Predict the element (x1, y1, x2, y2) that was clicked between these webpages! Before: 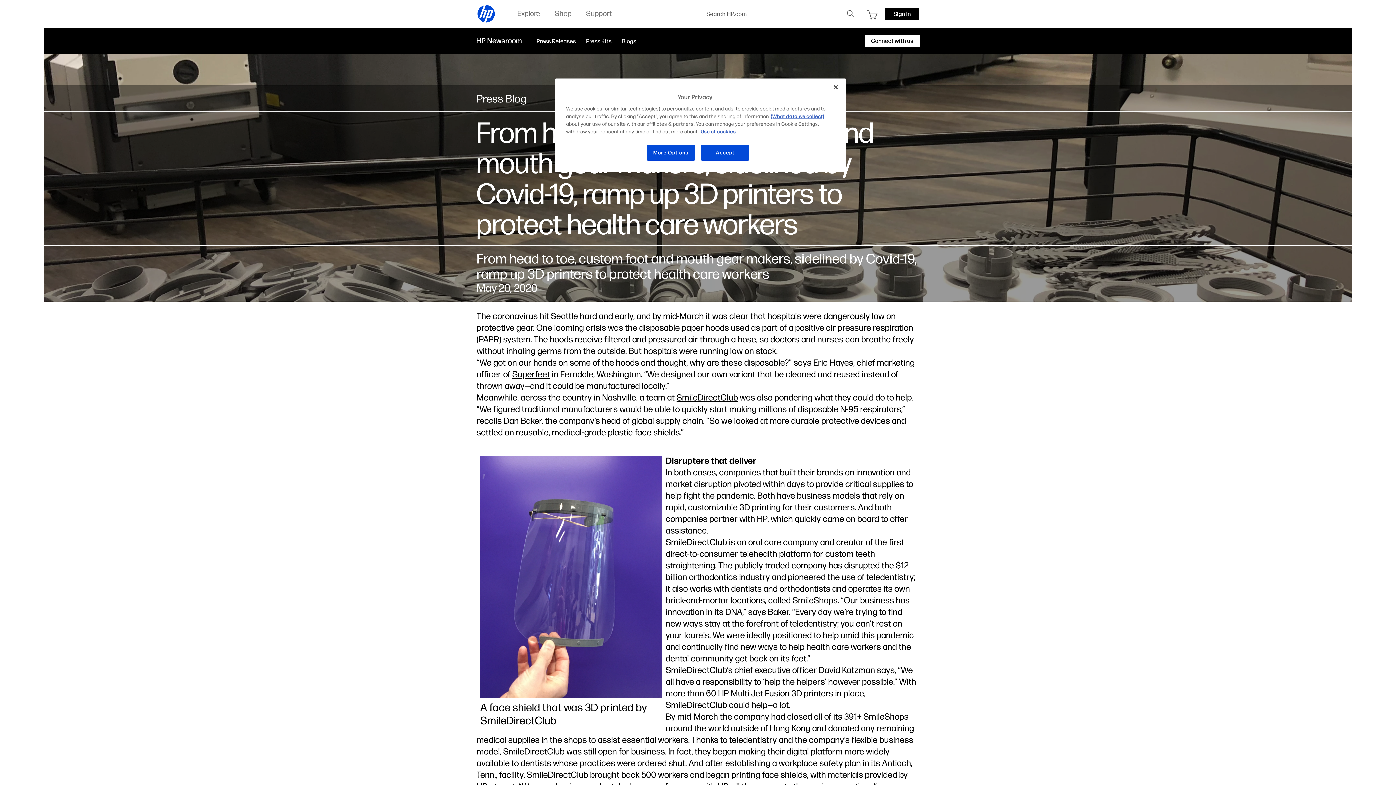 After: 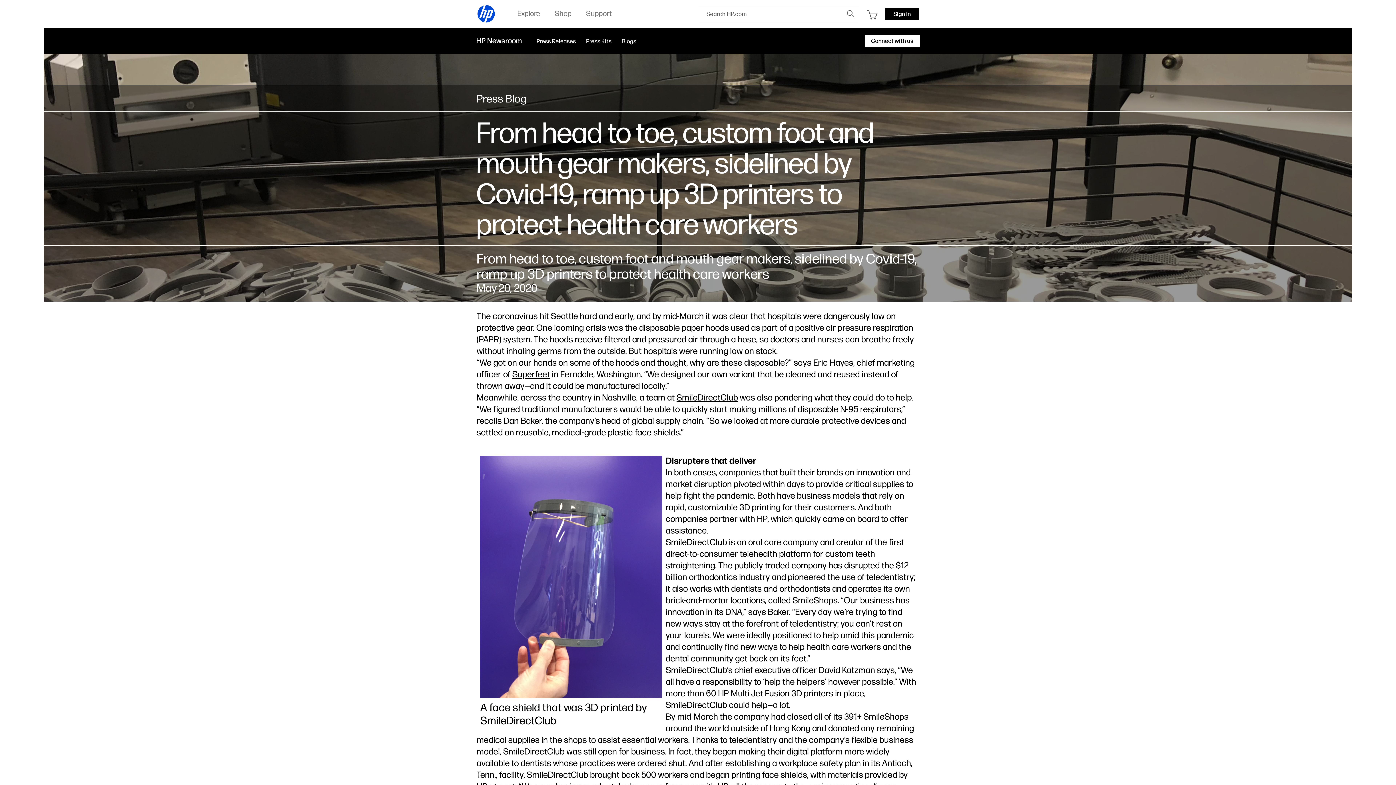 Action: label: Accept bbox: (700, 144, 749, 161)